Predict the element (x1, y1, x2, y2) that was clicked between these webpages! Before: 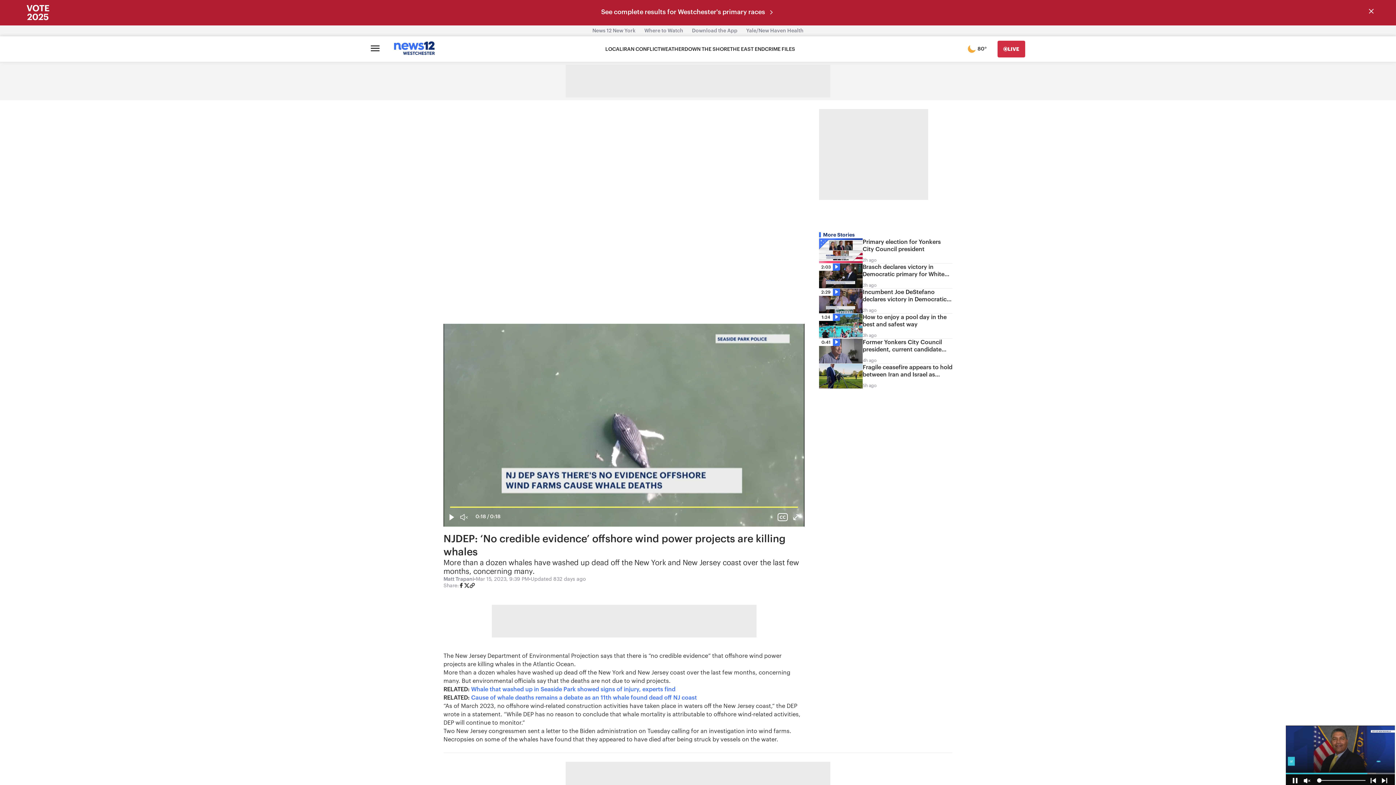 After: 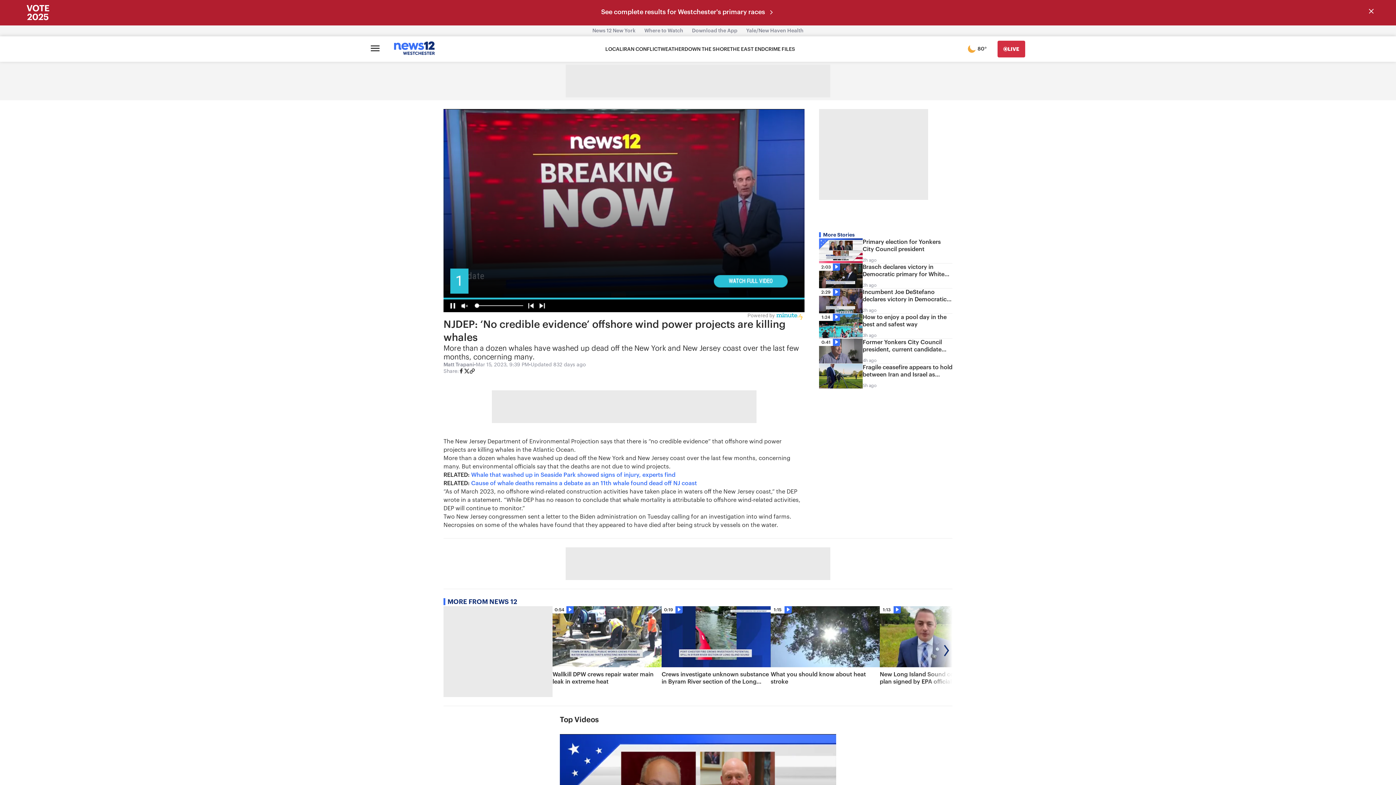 Action: bbox: (464, 368, 469, 375)